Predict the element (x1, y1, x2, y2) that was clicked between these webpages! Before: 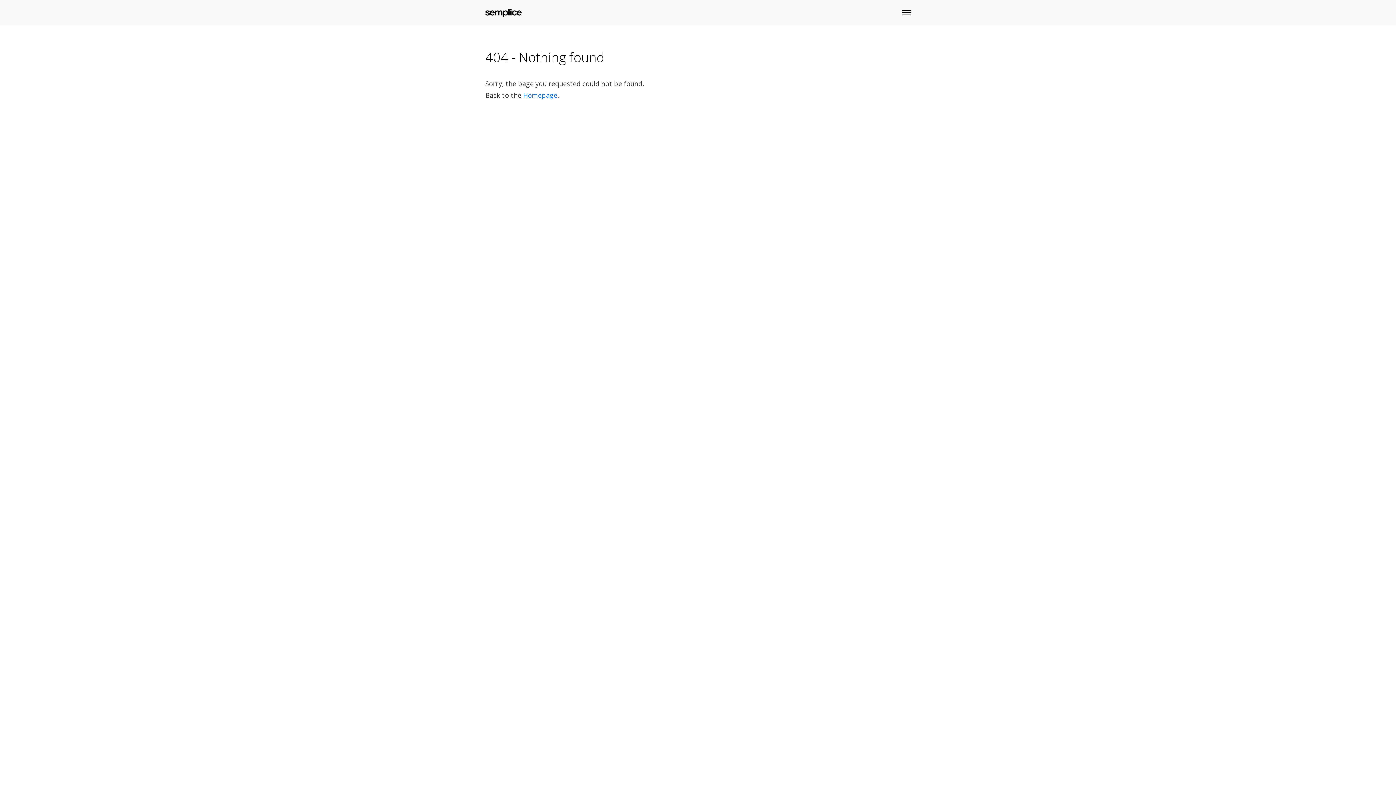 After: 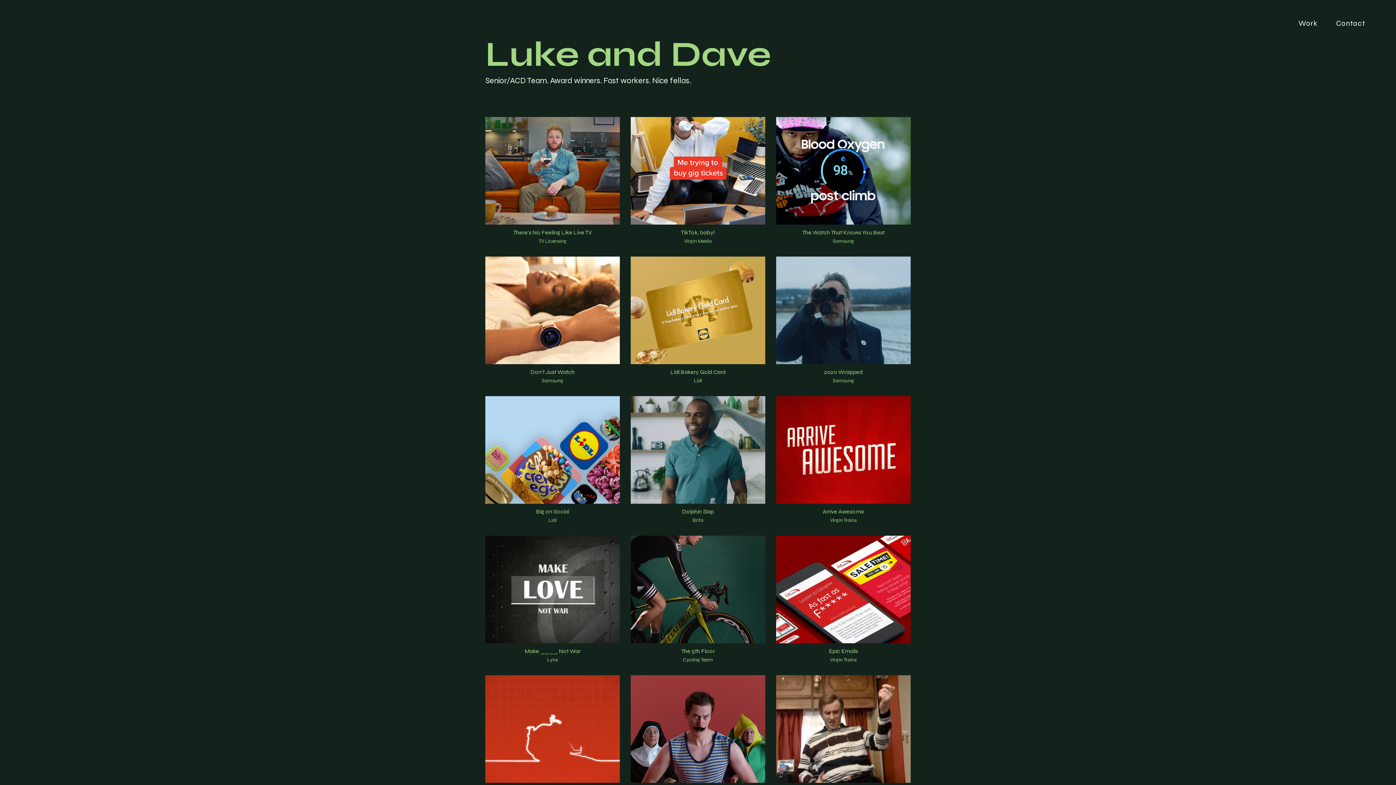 Action: bbox: (523, 90, 557, 99) label: Homepage